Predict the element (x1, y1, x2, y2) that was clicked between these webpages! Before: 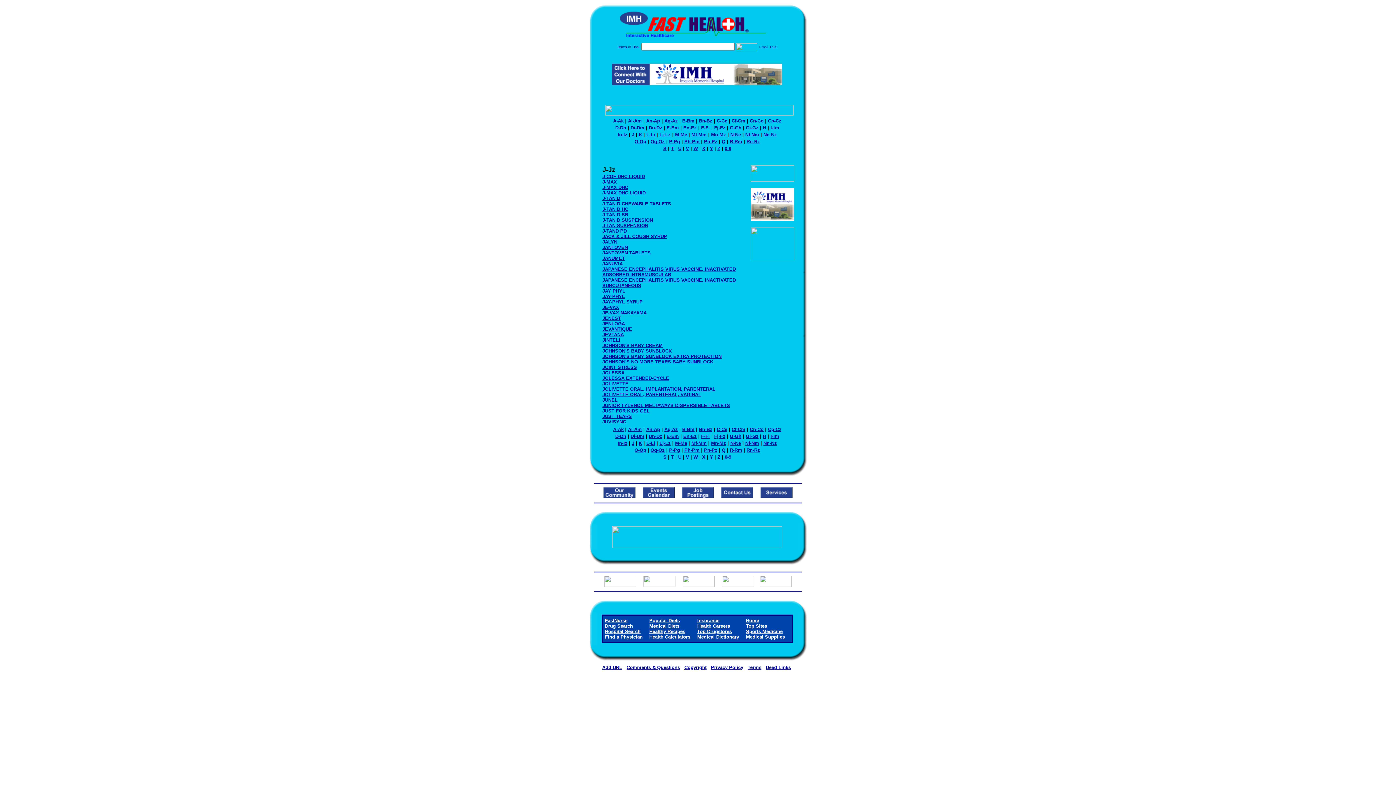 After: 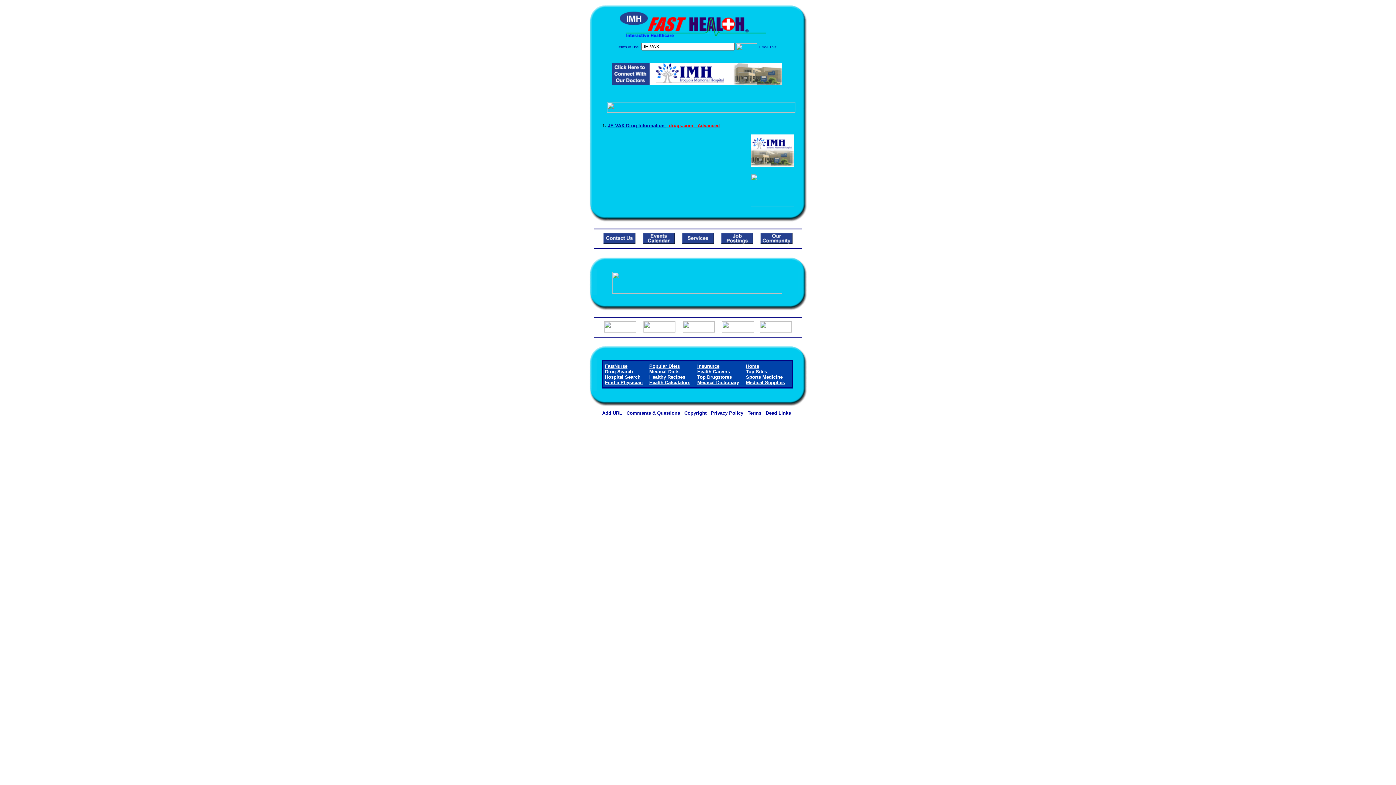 Action: label: JE-VAX bbox: (602, 304, 619, 310)